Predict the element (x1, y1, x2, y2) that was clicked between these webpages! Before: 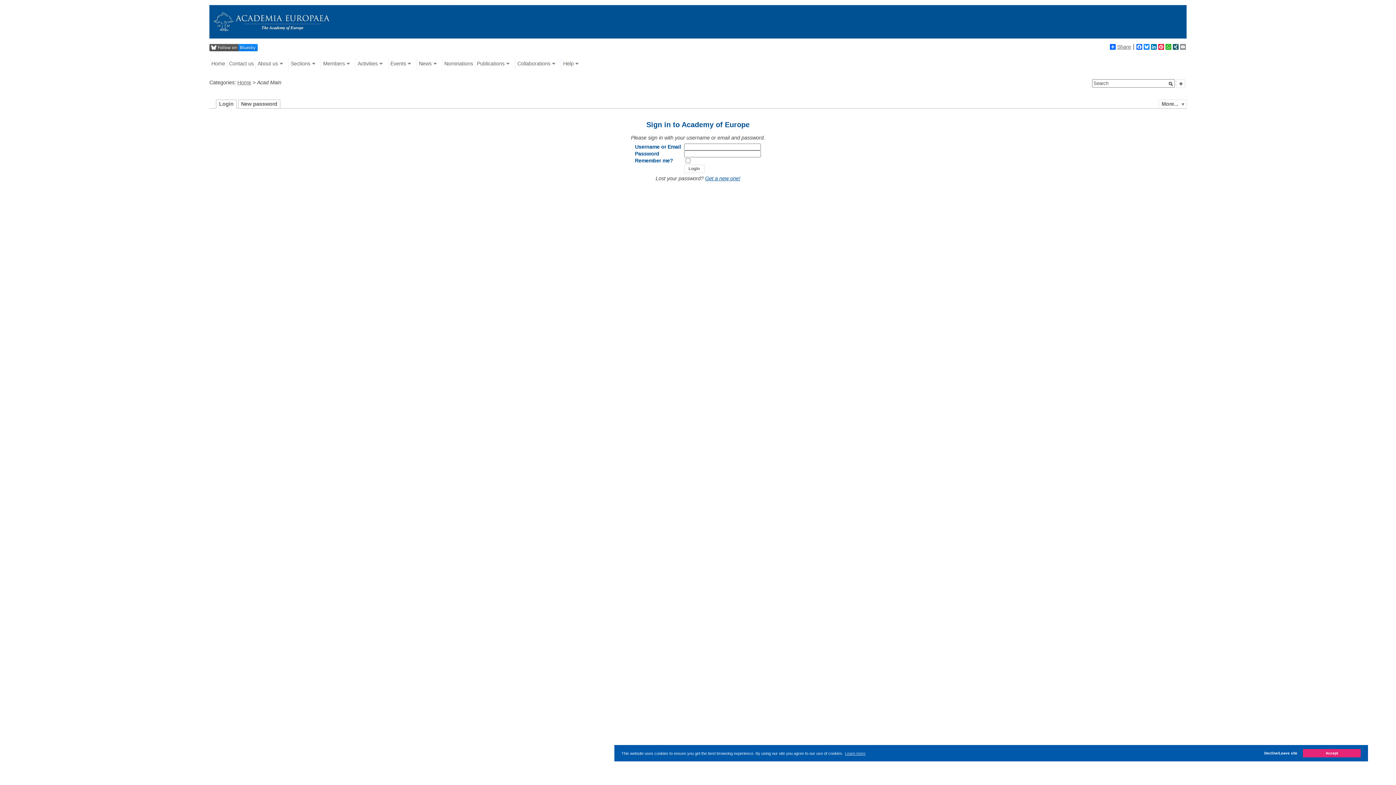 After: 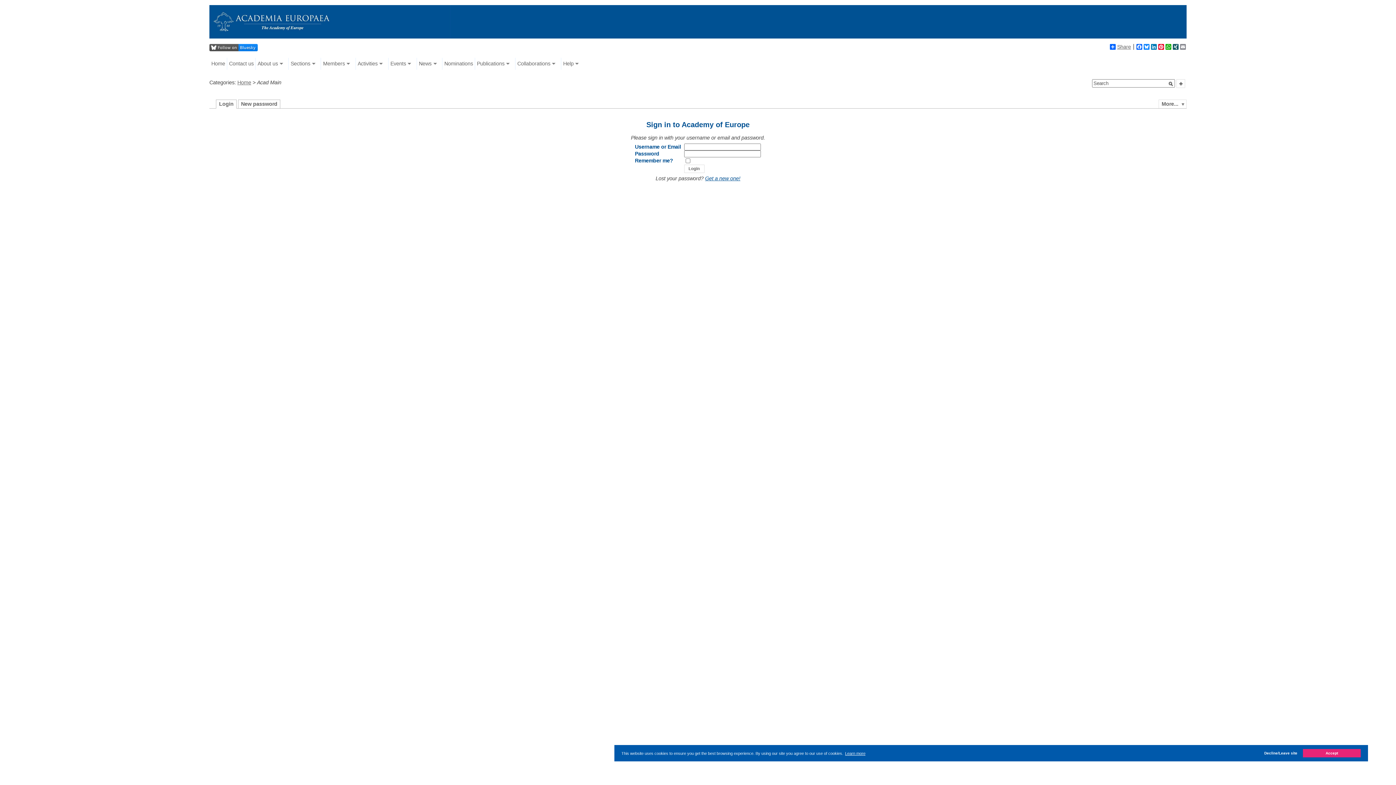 Action: bbox: (844, 750, 866, 756) label: learn more about cookies